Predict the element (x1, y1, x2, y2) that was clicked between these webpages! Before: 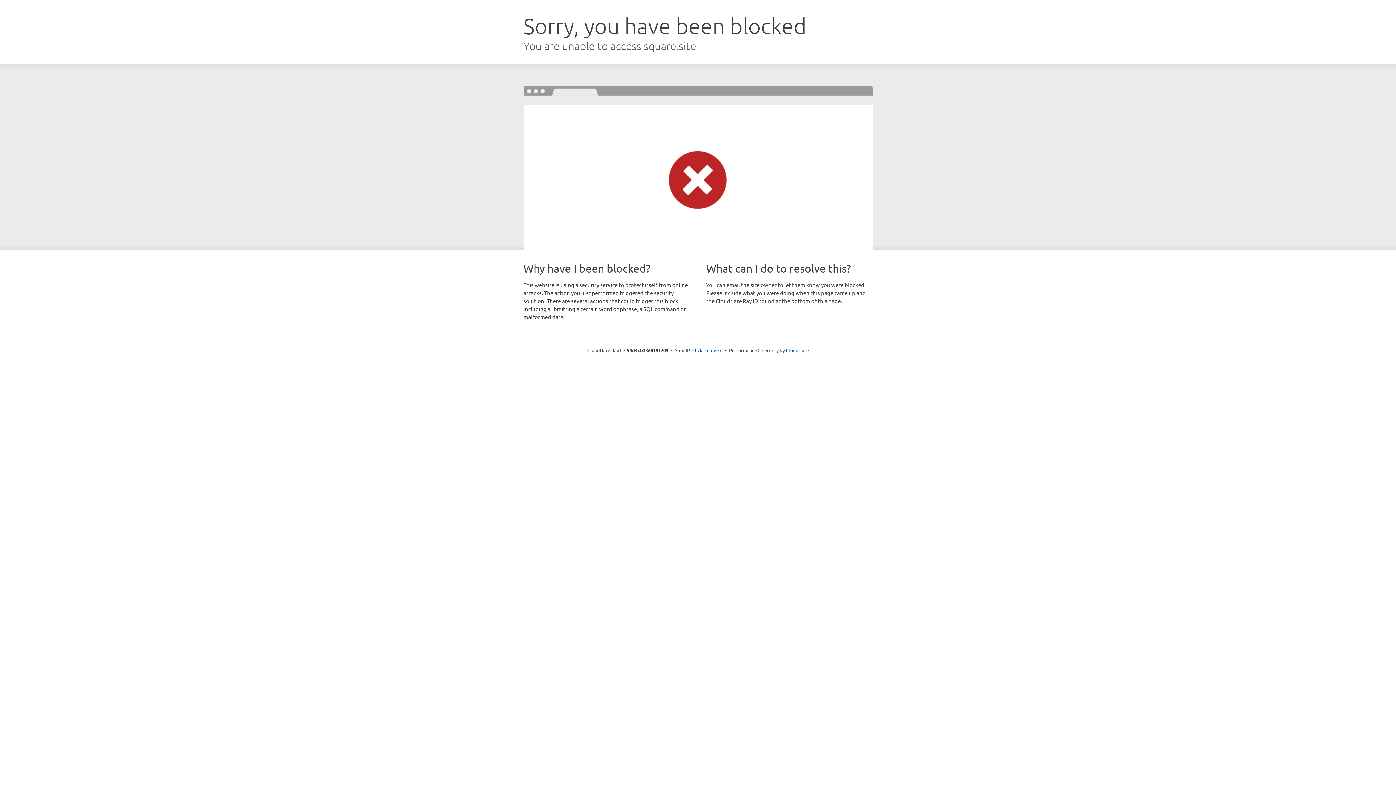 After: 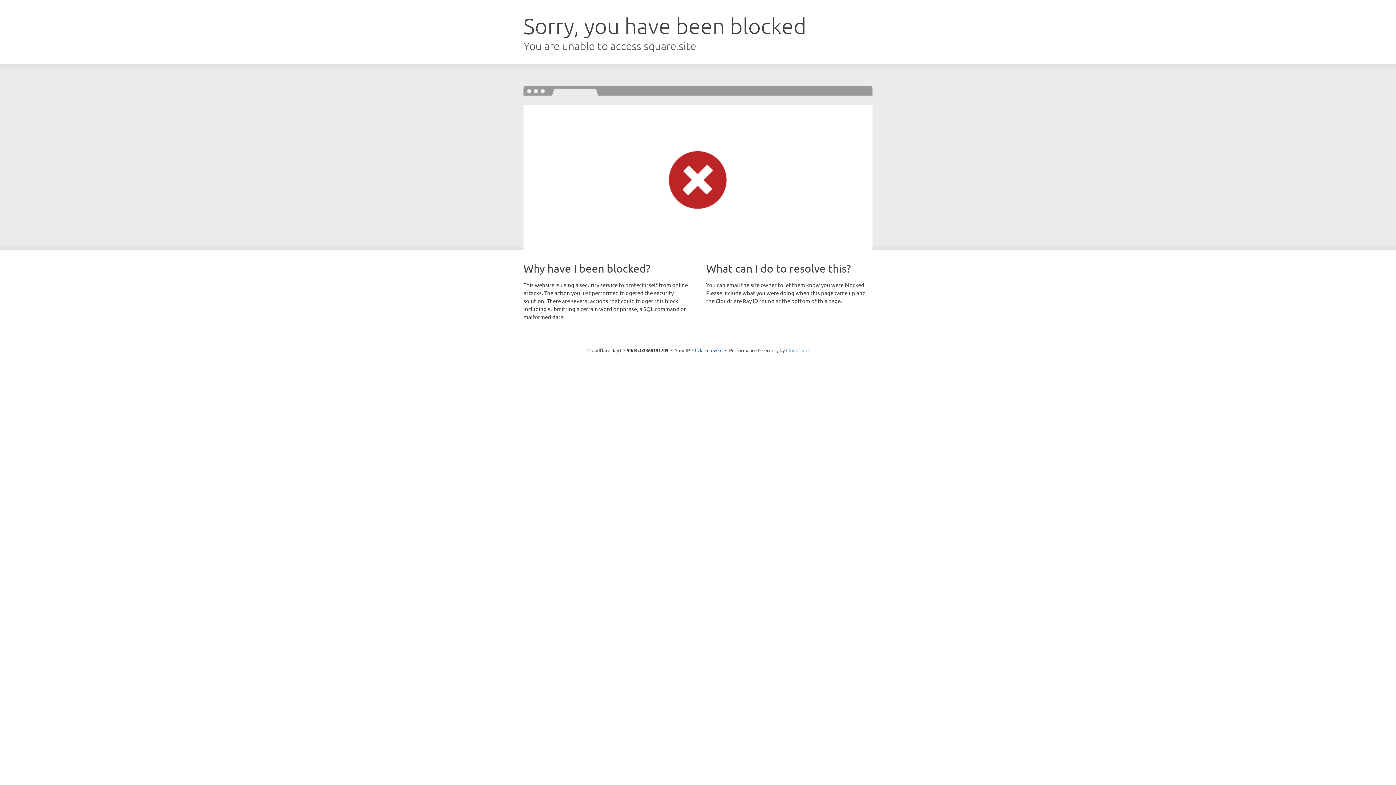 Action: bbox: (786, 347, 808, 353) label: Cloudflare